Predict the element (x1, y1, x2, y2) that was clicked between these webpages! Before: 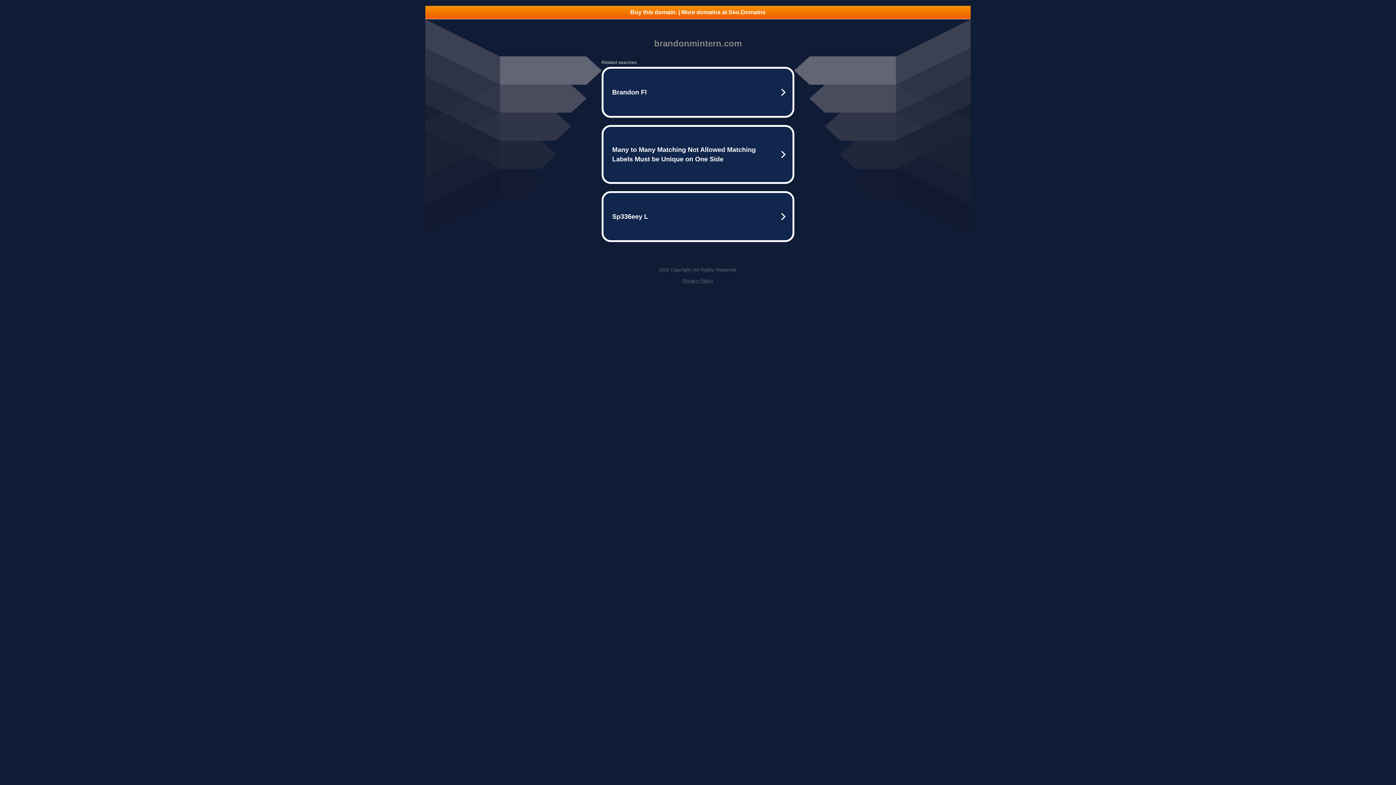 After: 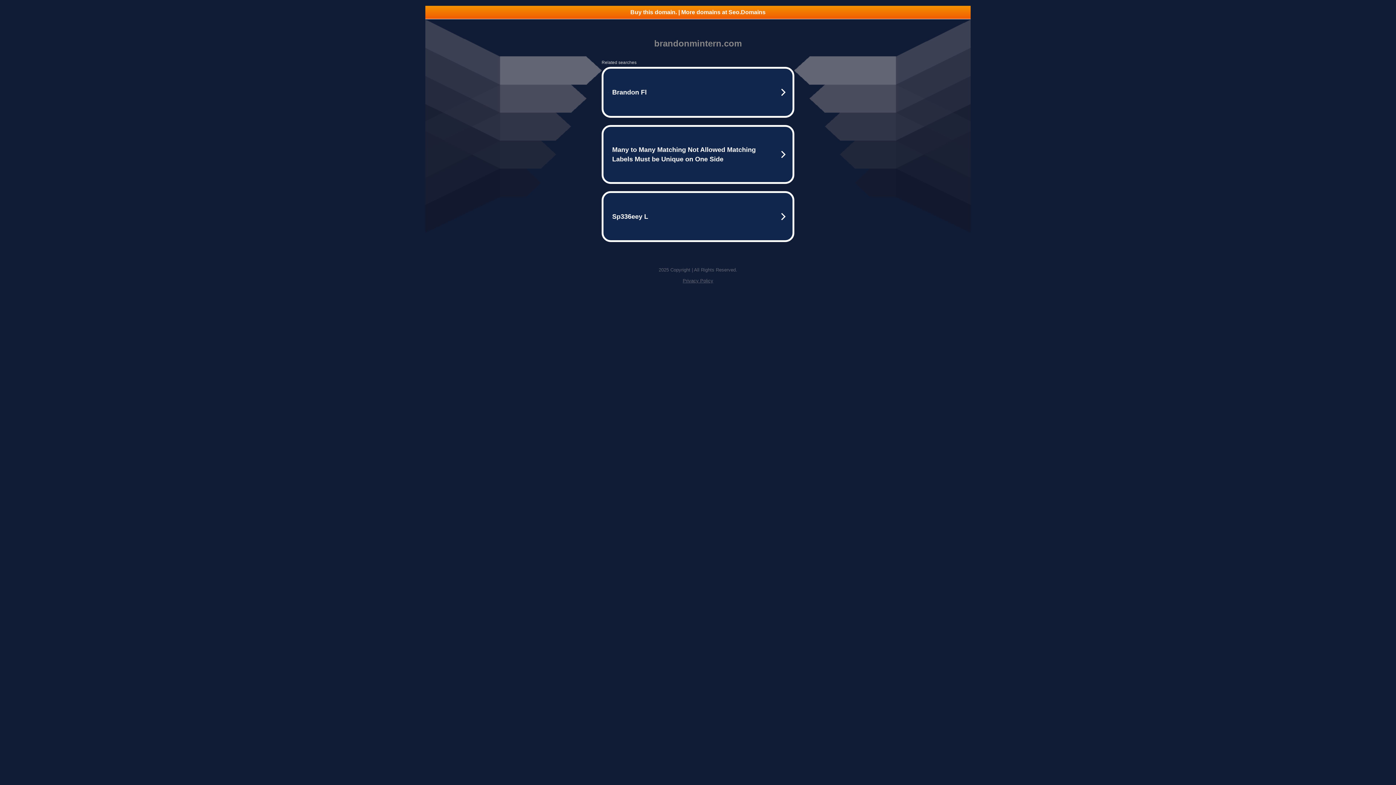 Action: label: Buy this domain. | More domains at Seo.Domains bbox: (425, 5, 970, 18)